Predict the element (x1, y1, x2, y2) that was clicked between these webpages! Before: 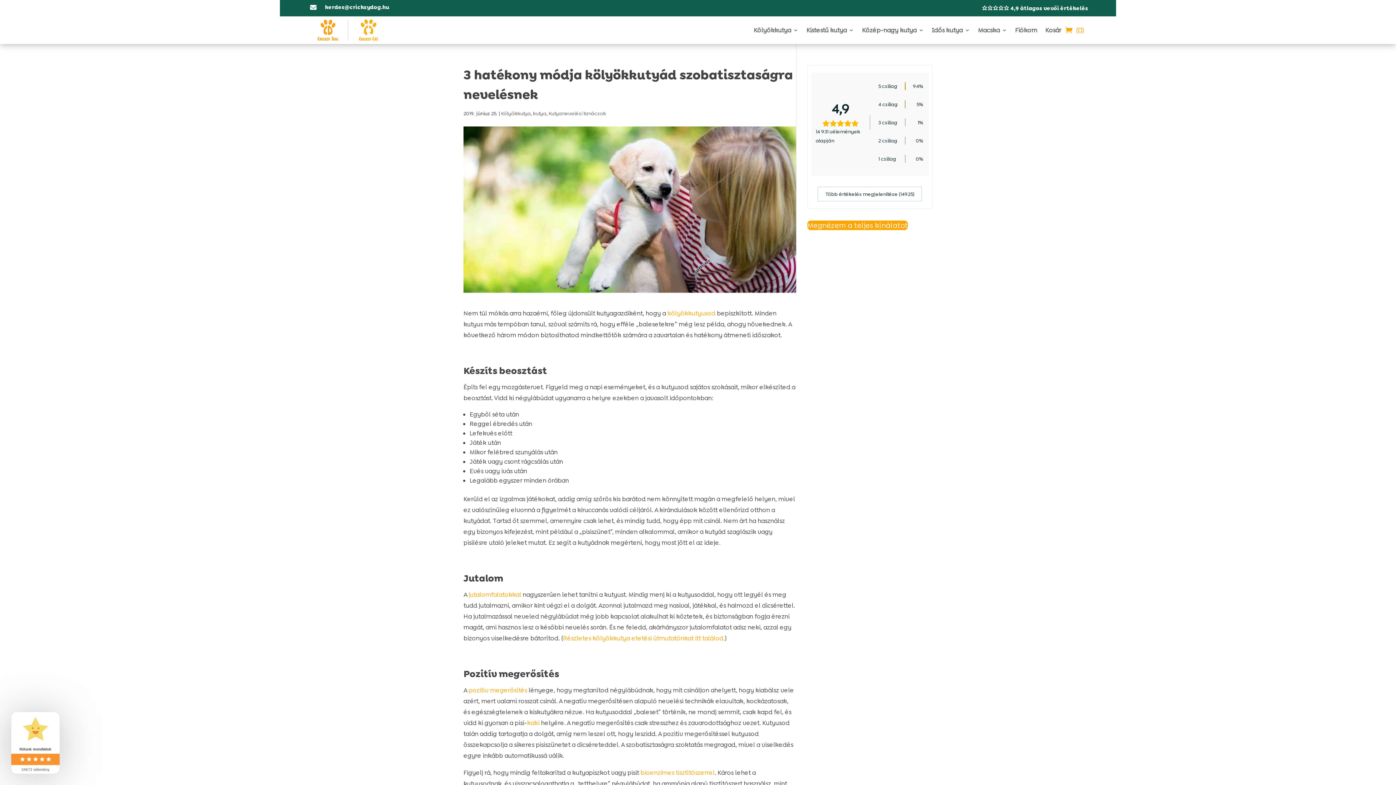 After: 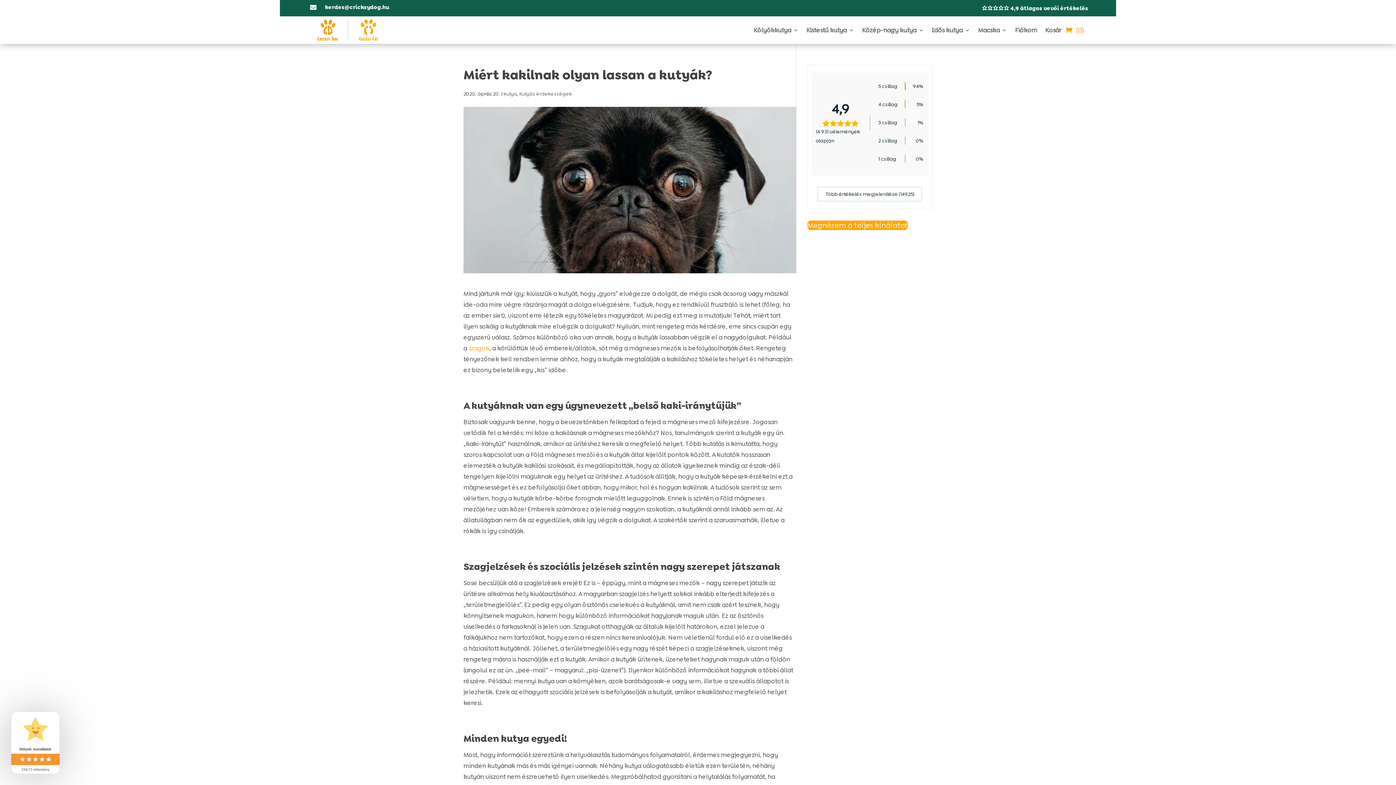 Action: bbox: (527, 719, 539, 727) label: kaki